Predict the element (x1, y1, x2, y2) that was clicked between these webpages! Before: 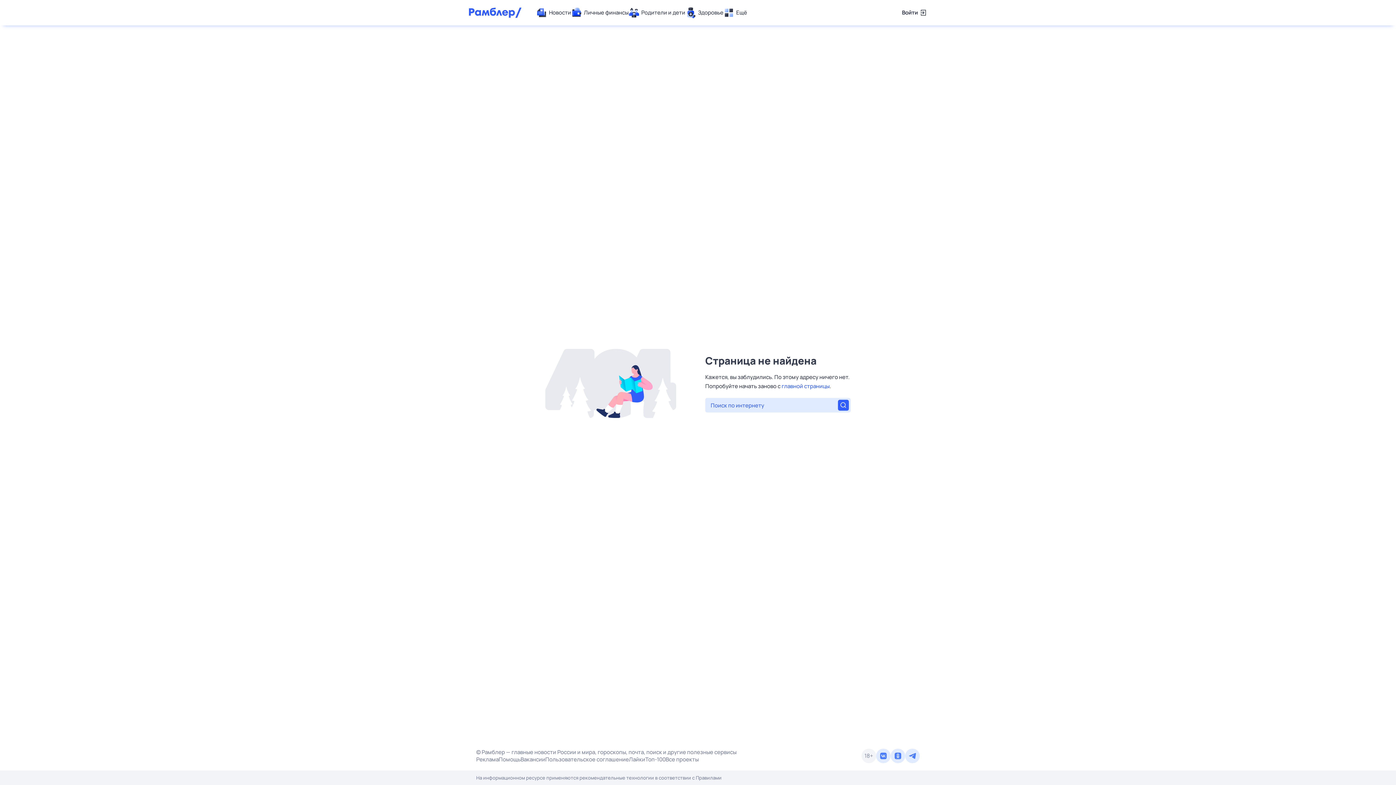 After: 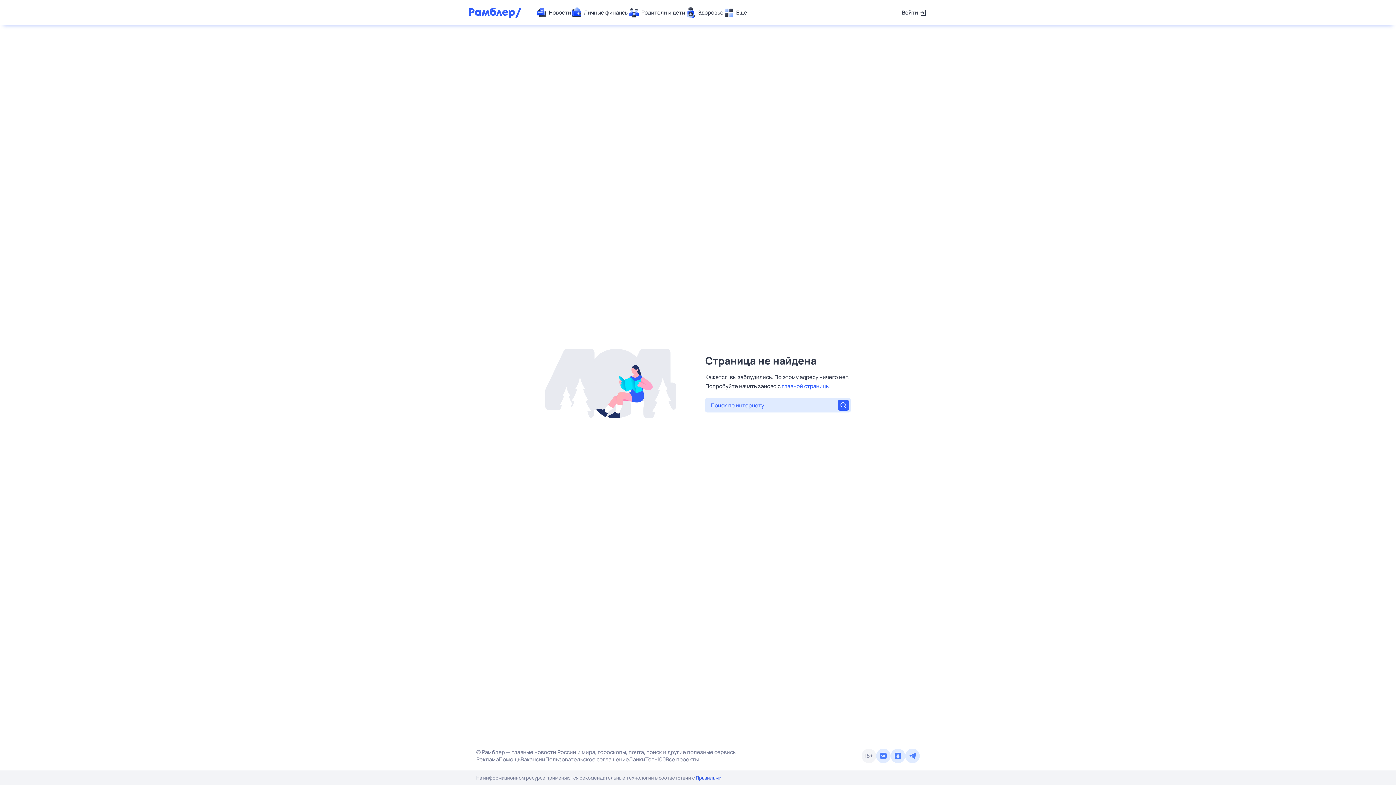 Action: bbox: (696, 774, 721, 781) label: Правилами